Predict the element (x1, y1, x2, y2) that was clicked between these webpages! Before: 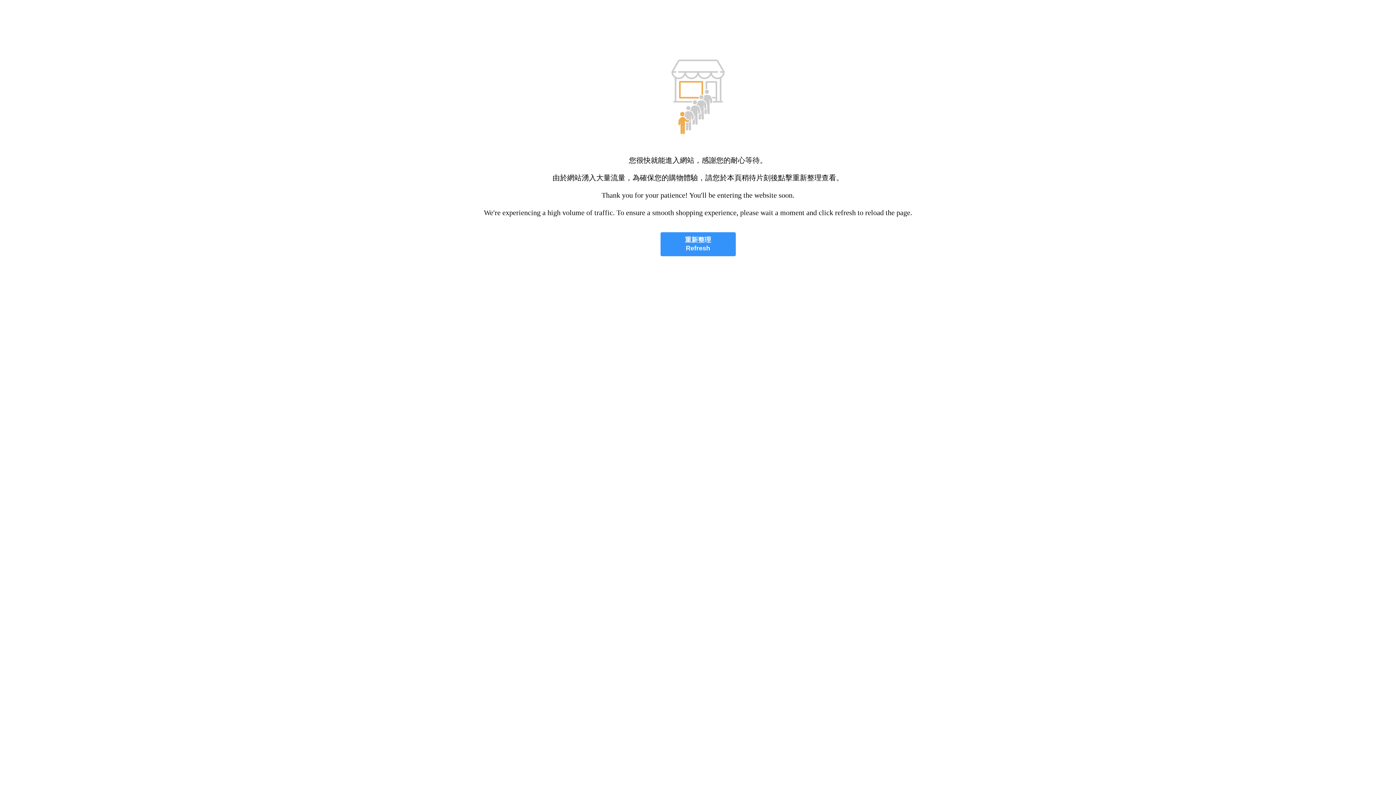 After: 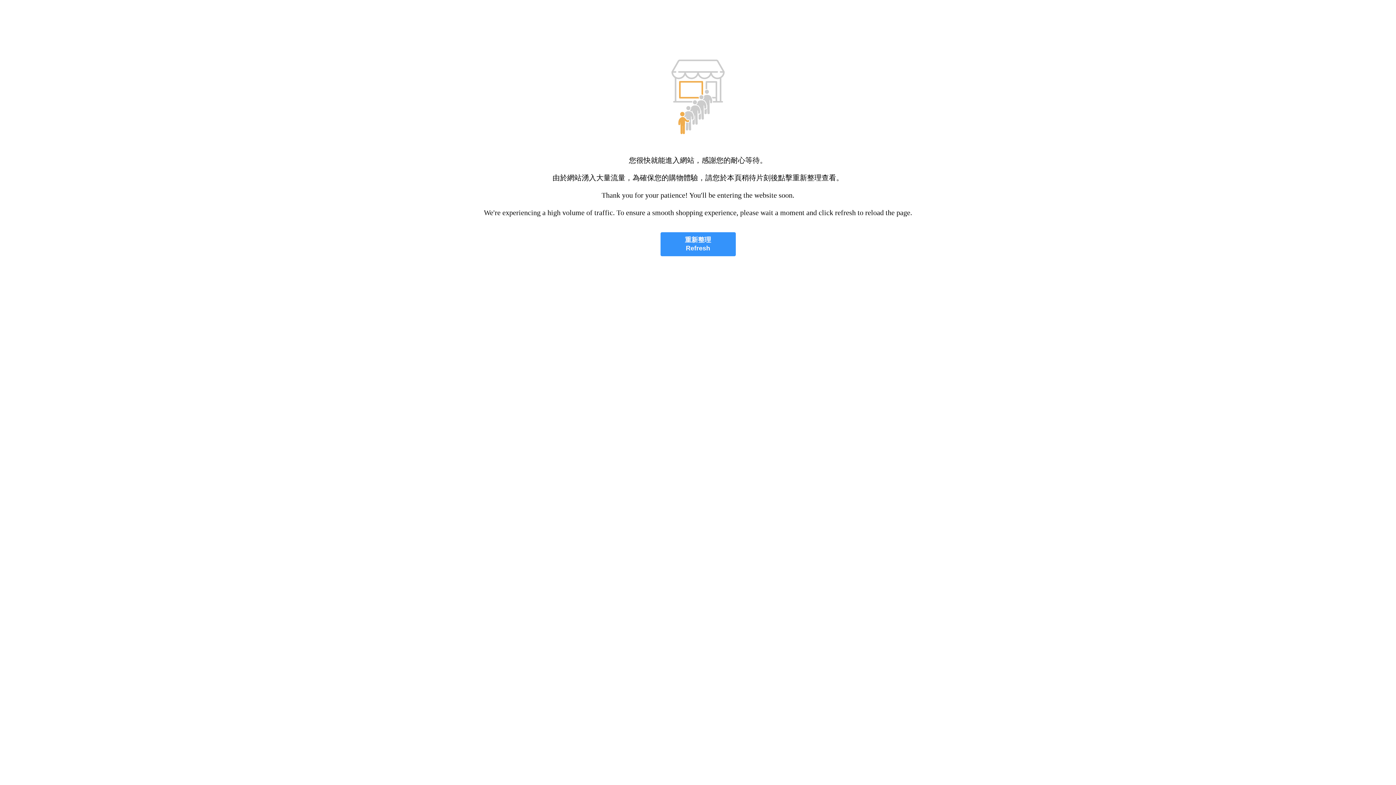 Action: label: 重新整理
Refresh bbox: (660, 232, 735, 256)